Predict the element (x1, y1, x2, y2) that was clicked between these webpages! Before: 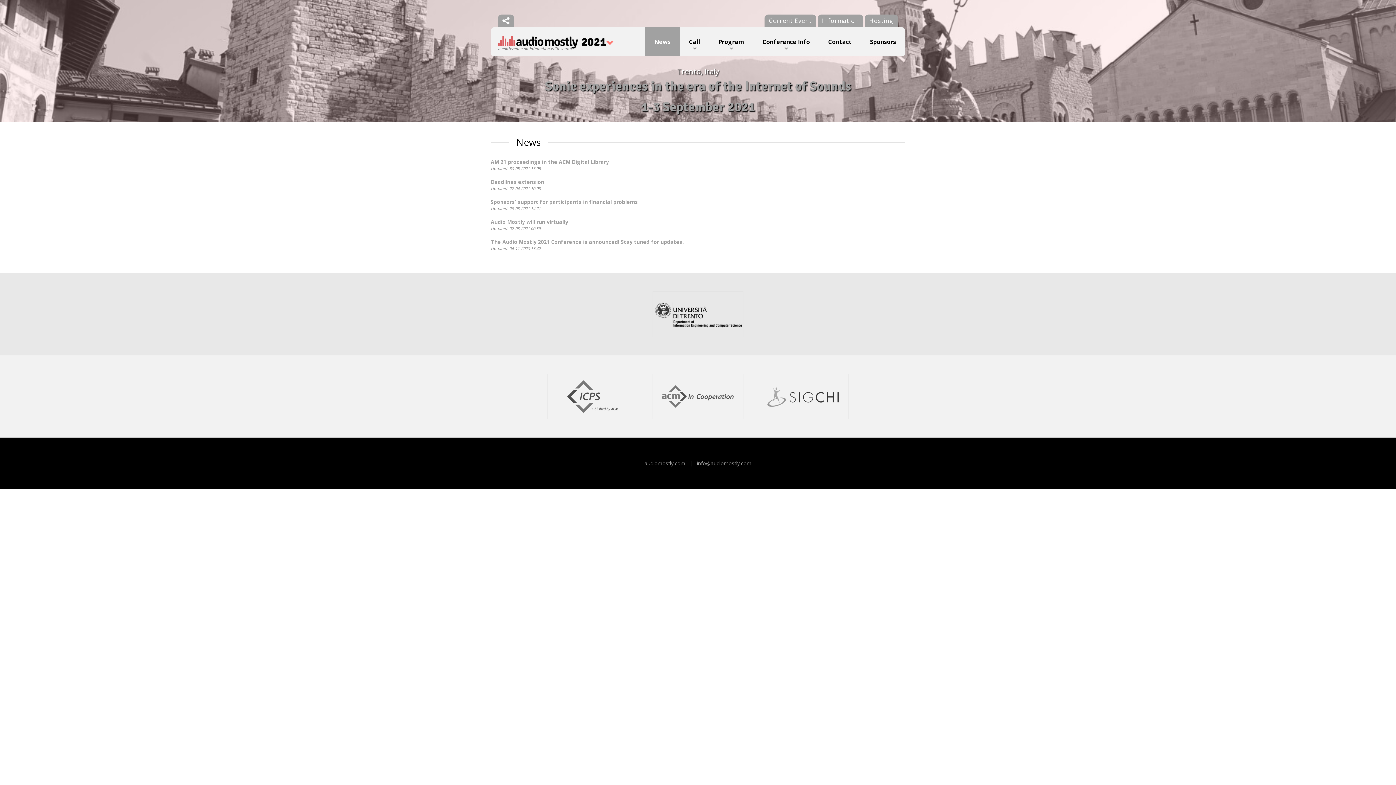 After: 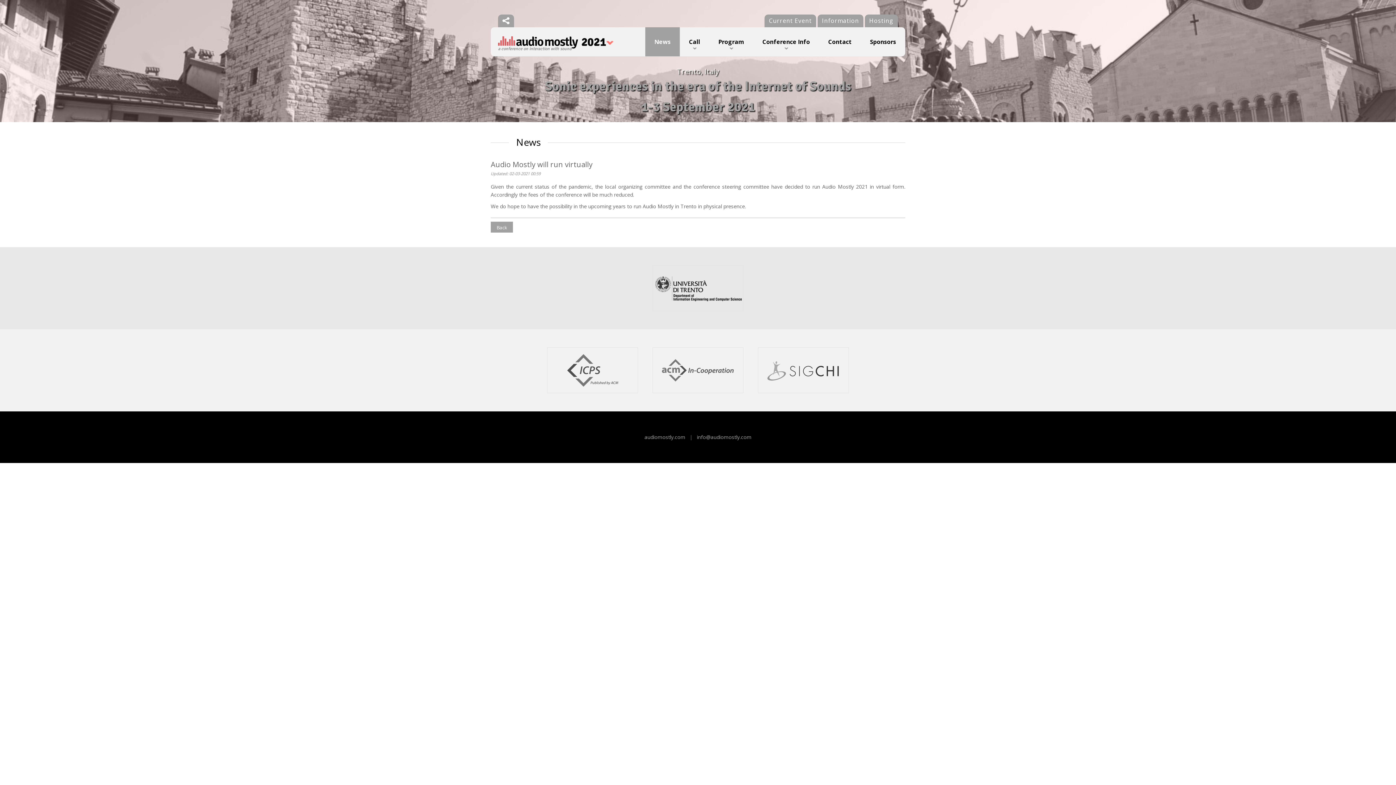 Action: label: Audio Mostly will run virtually bbox: (490, 218, 905, 225)